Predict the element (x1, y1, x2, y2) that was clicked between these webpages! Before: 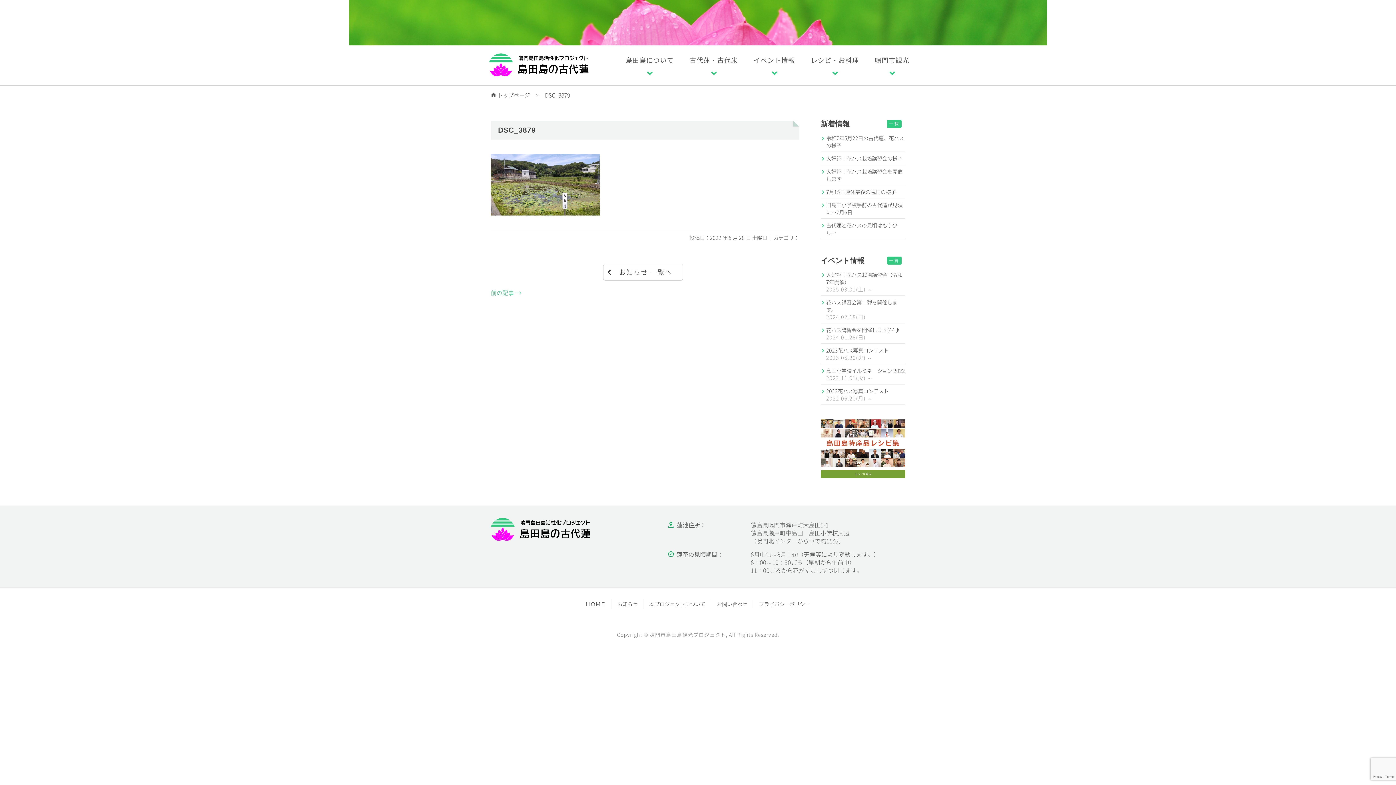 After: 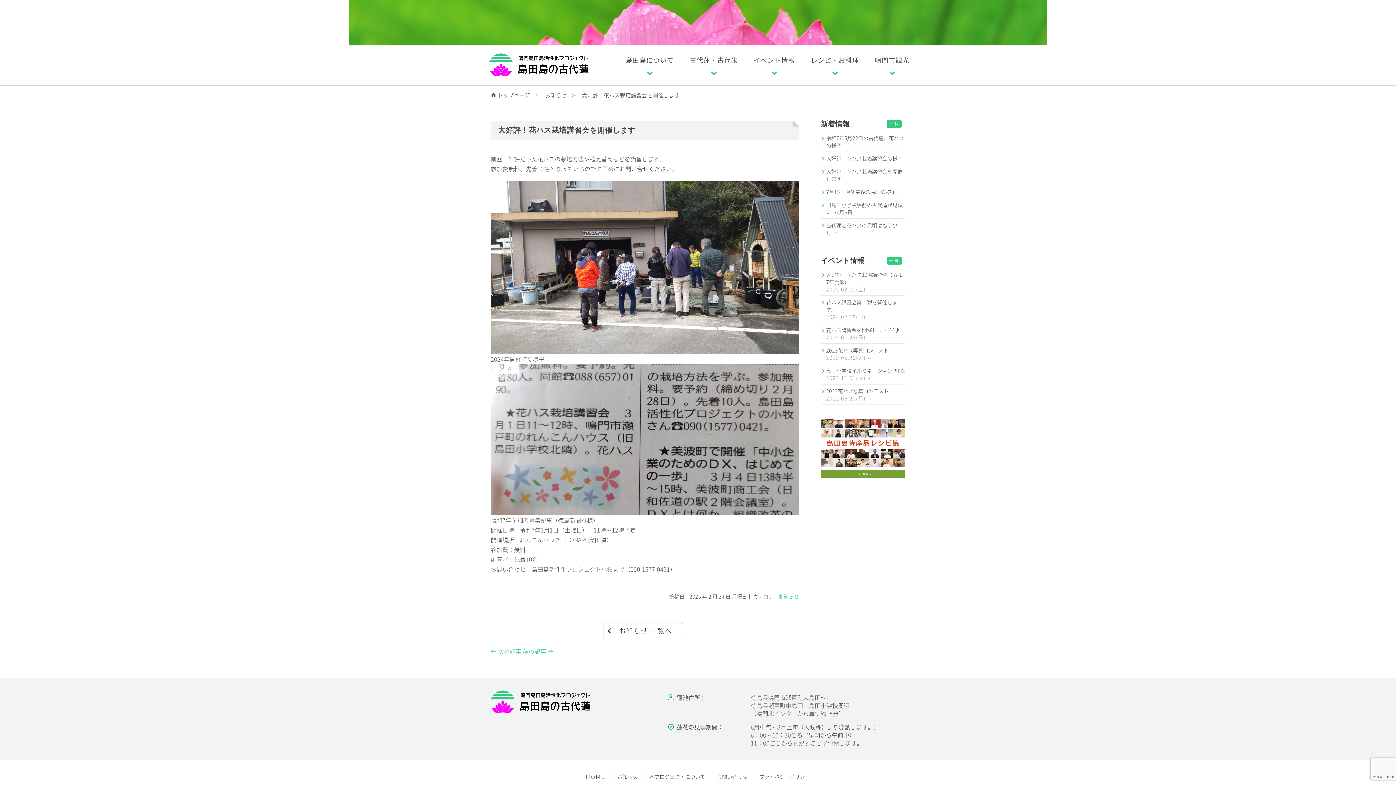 Action: bbox: (826, 167, 902, 183) label: 大好評！花ハス栽培講習会を開催します